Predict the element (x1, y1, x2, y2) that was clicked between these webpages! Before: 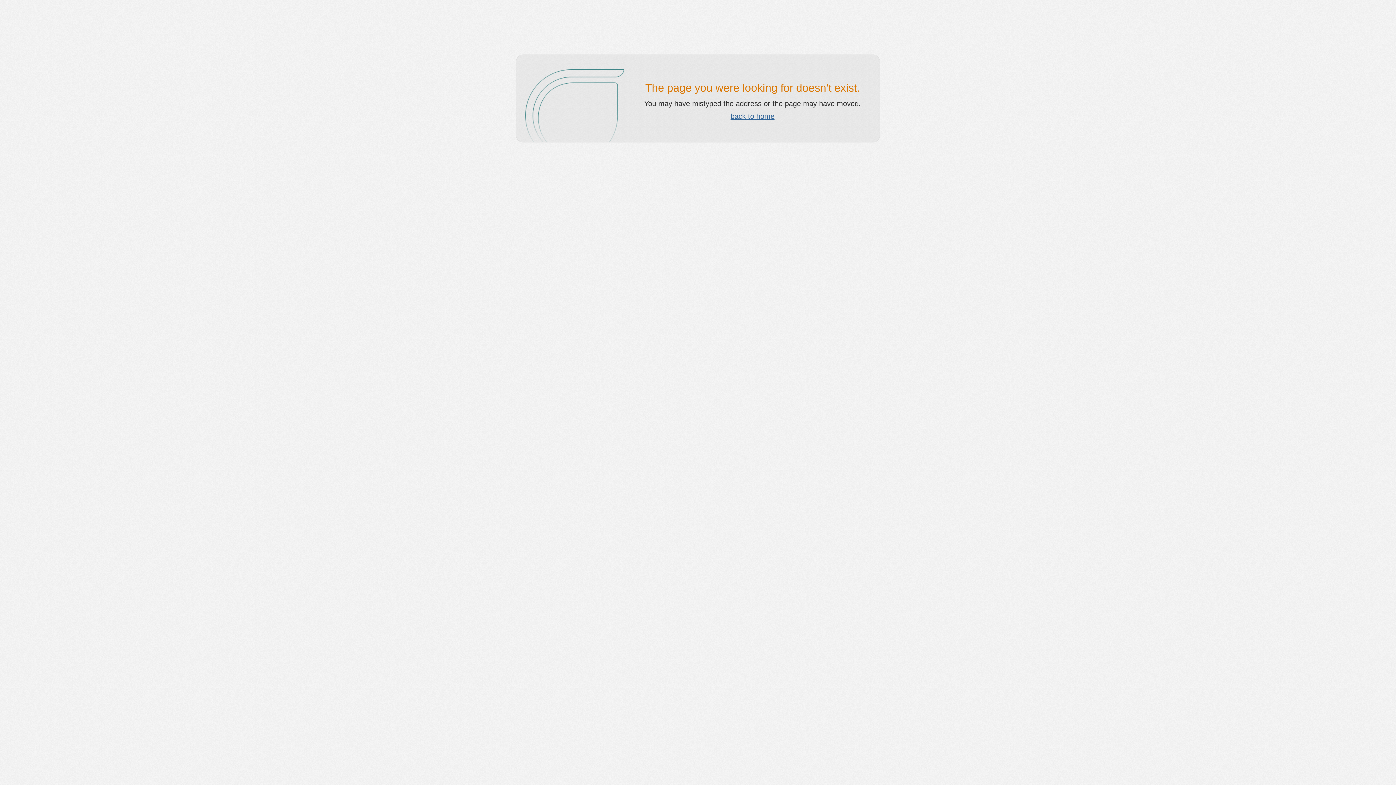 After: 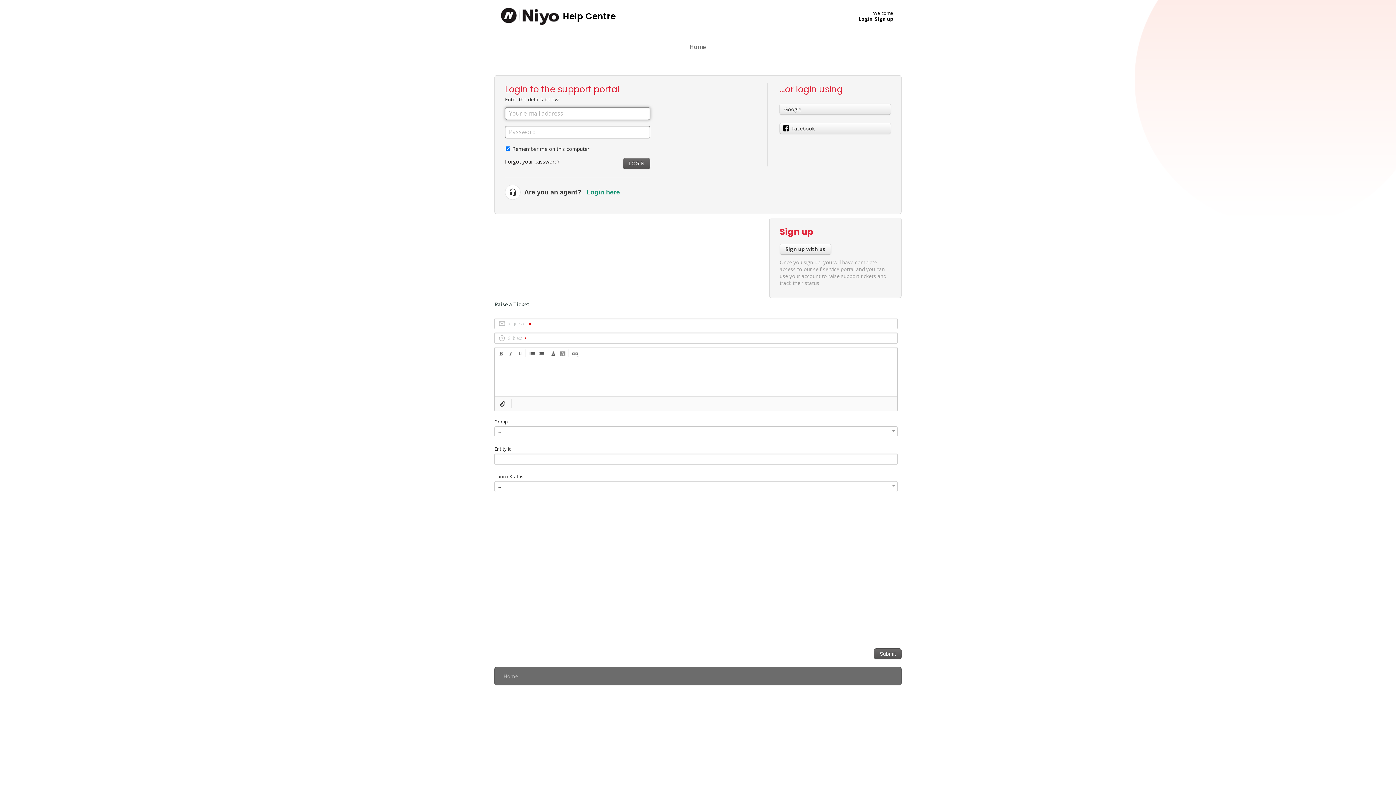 Action: bbox: (730, 112, 774, 120) label: back to home